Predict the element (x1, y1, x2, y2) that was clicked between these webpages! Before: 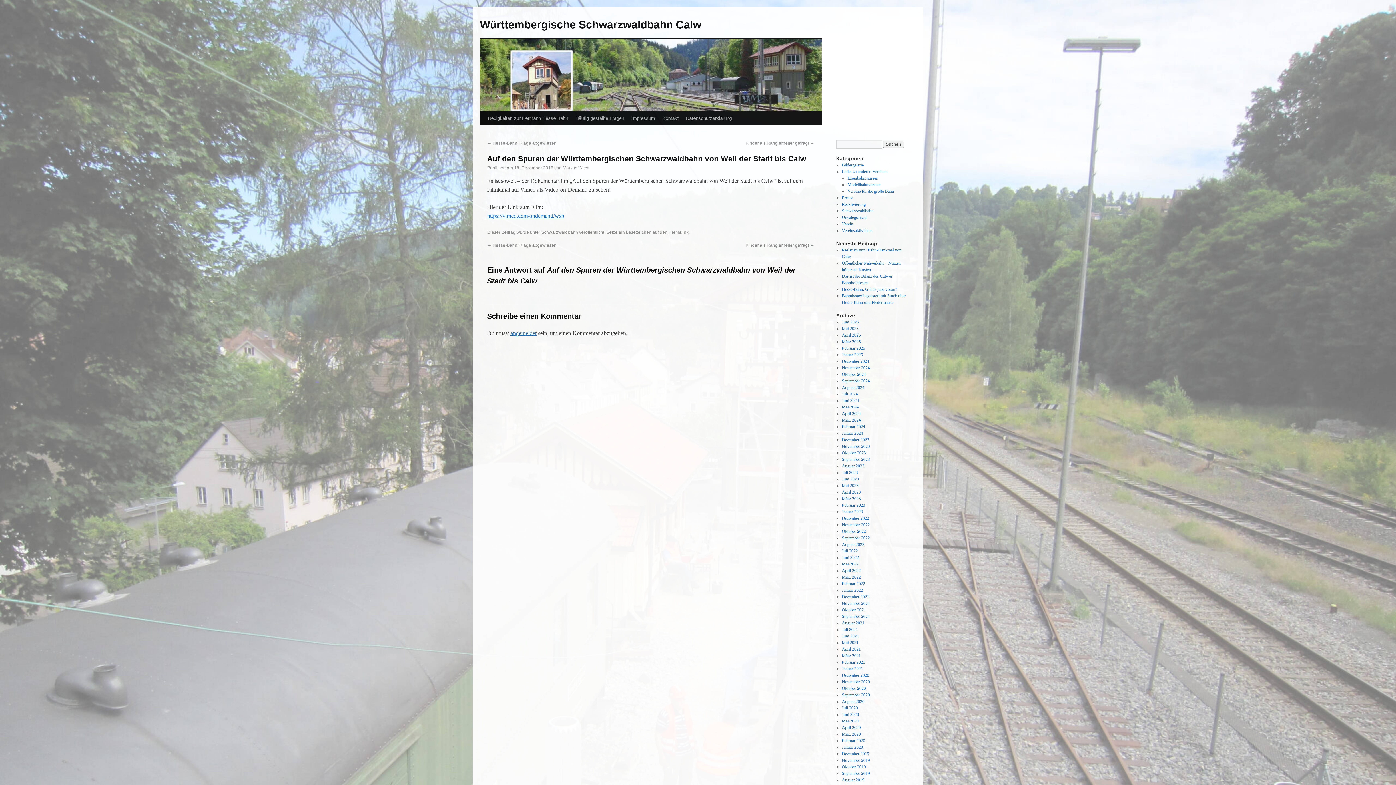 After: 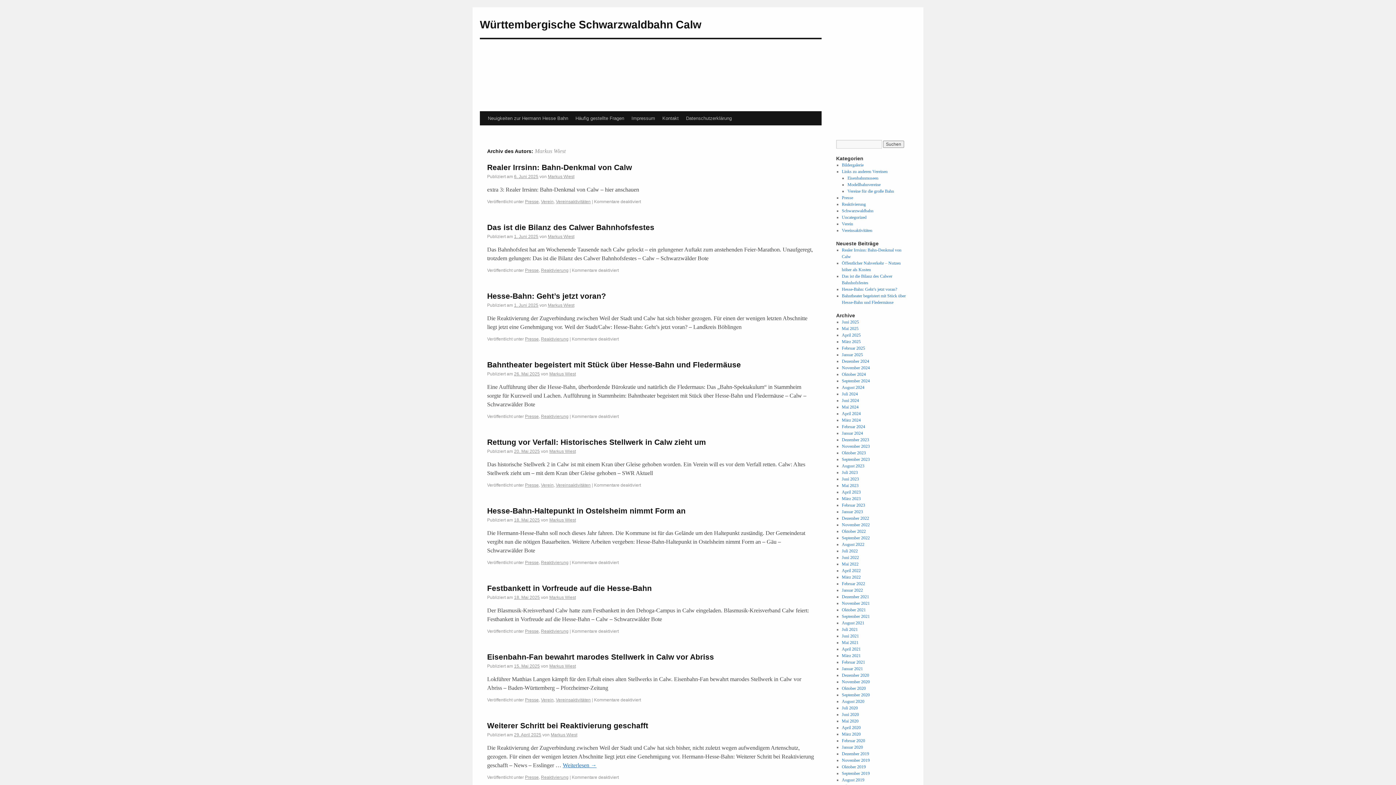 Action: label: Markus Wiest bbox: (562, 165, 589, 170)